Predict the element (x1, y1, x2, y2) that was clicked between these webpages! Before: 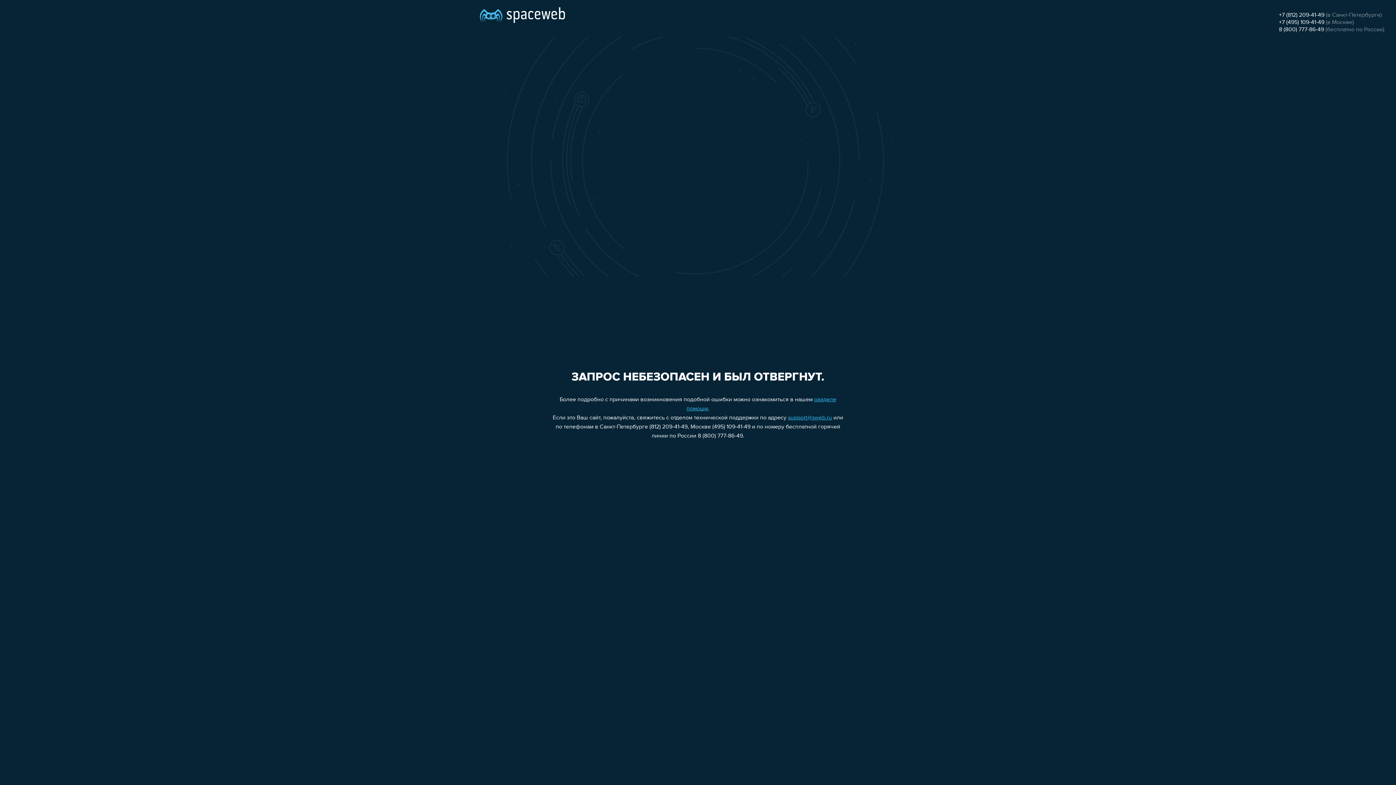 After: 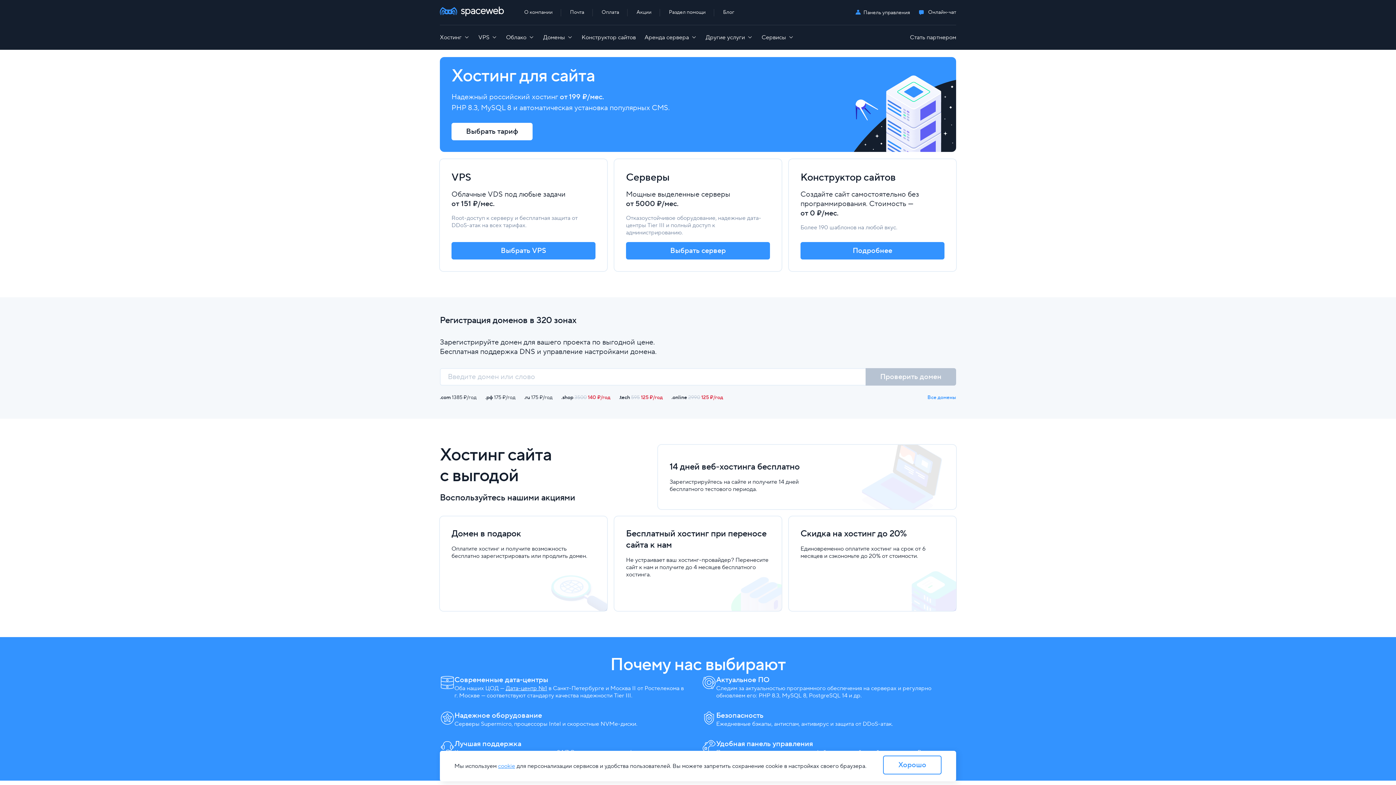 Action: bbox: (480, 0, 565, 25)